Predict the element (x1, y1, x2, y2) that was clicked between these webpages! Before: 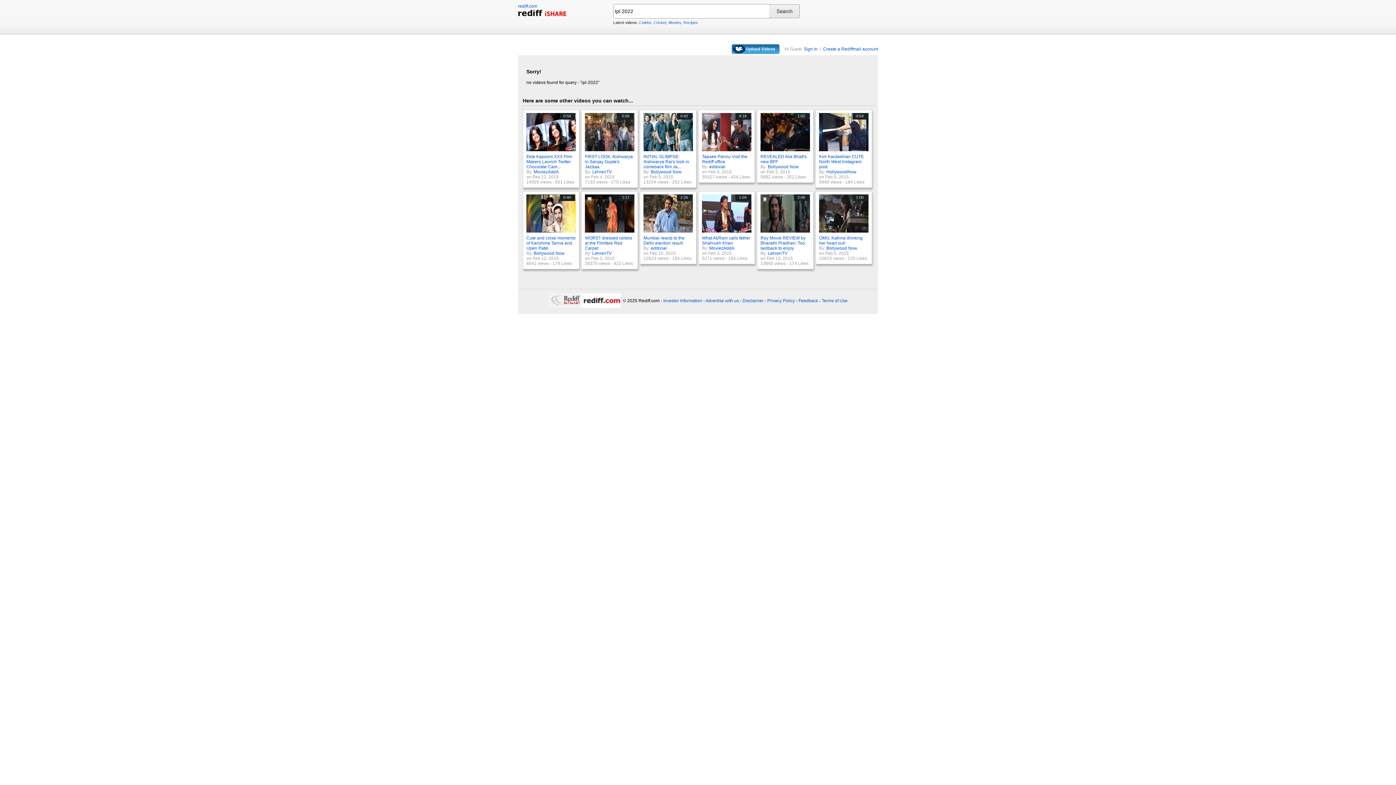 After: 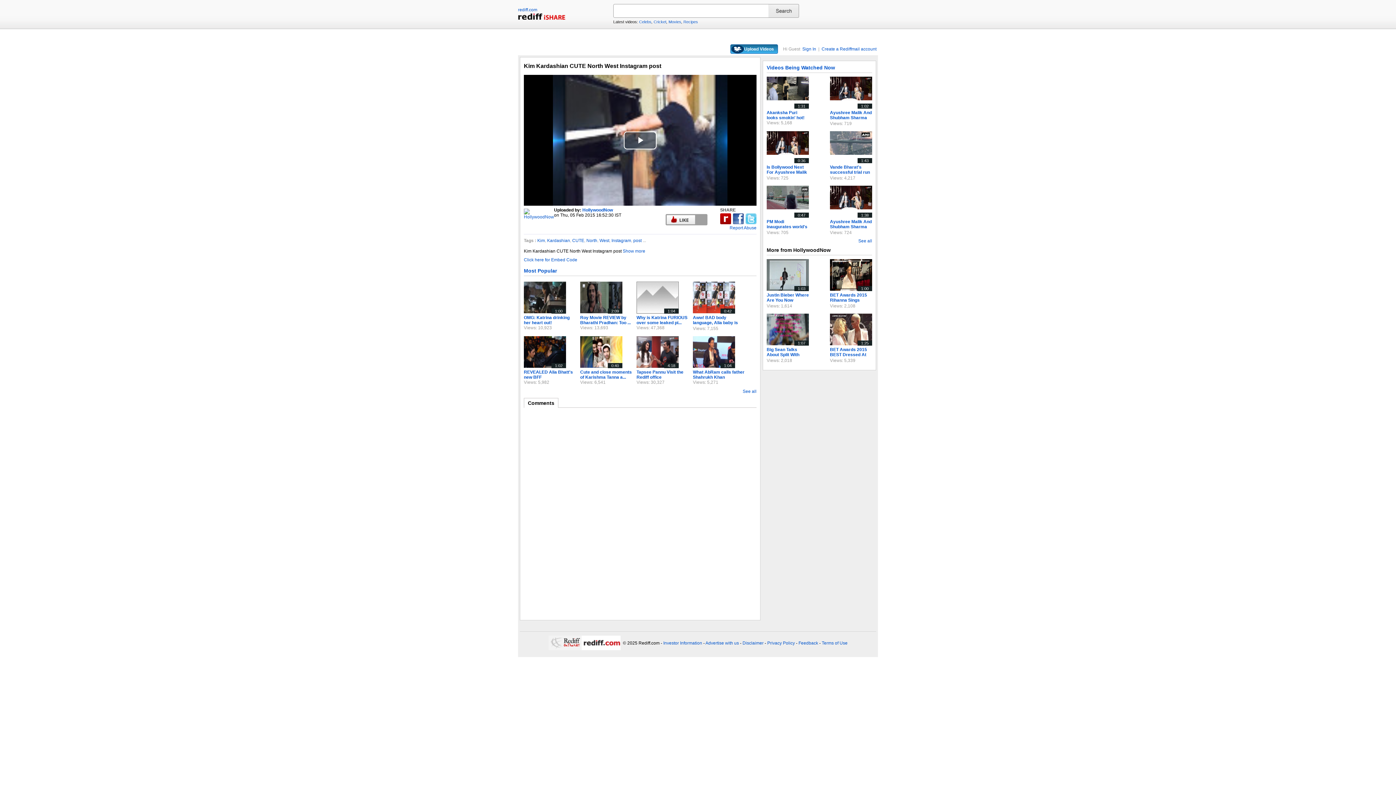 Action: label: Kim Kardashian CUTE North West Instagram post bbox: (819, 154, 864, 169)